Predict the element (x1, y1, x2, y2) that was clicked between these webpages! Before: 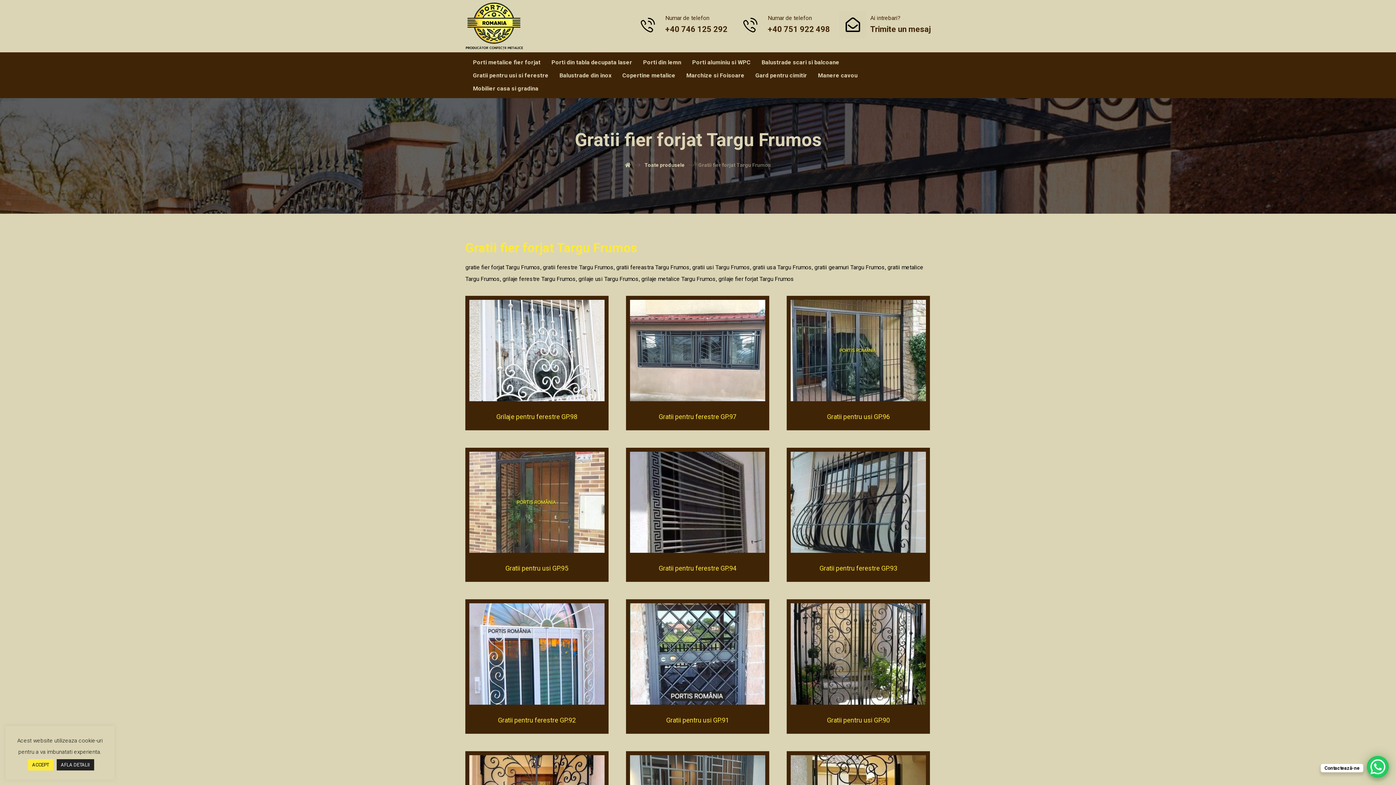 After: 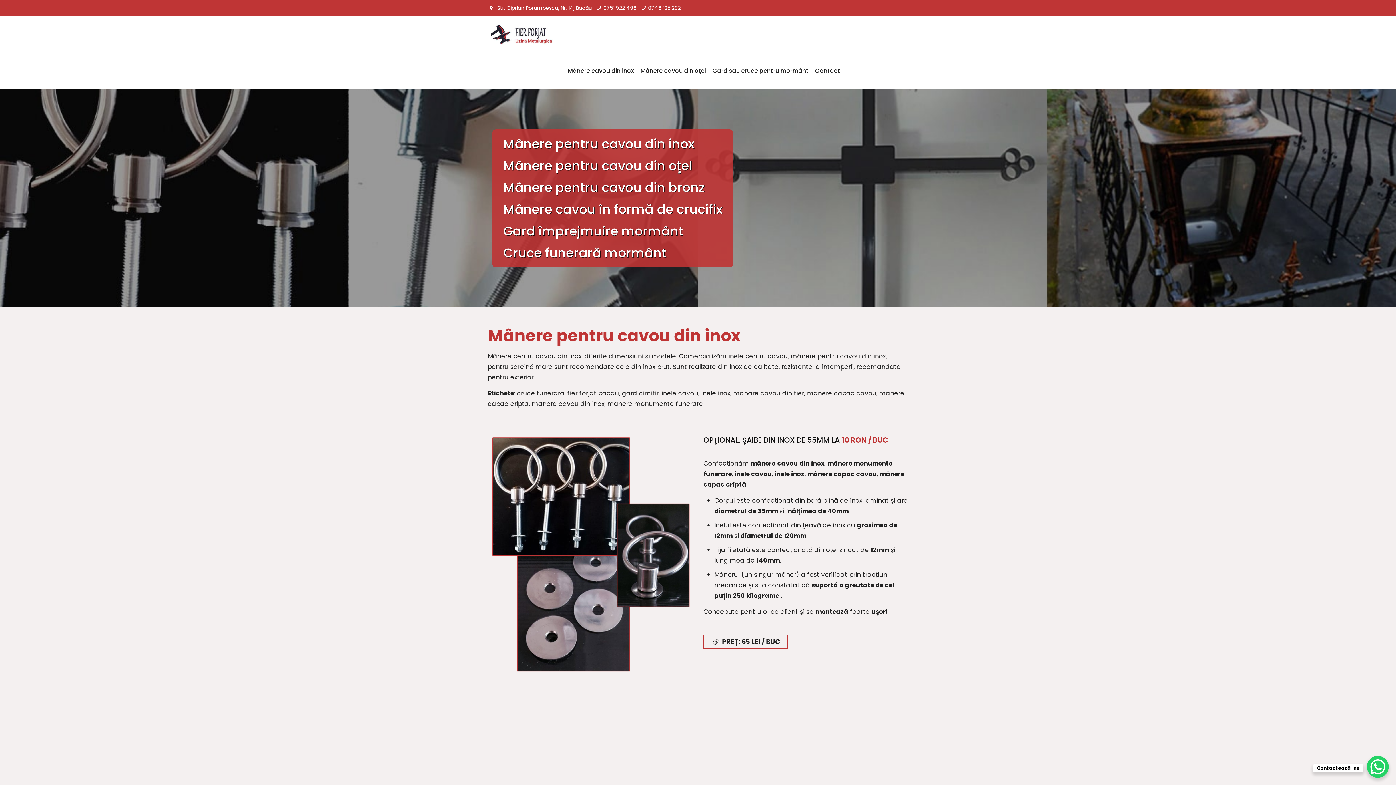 Action: bbox: (818, 69, 857, 82) label: Manere cavou